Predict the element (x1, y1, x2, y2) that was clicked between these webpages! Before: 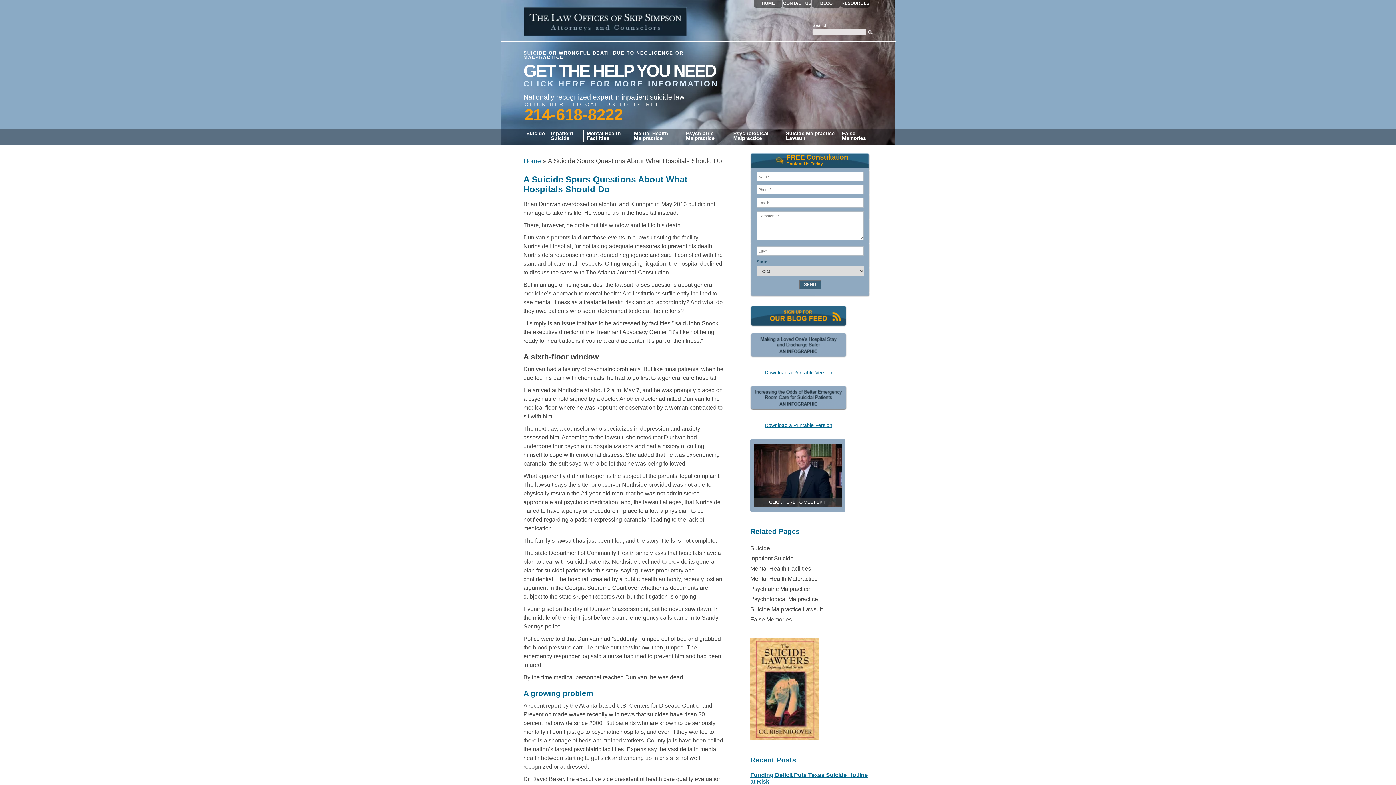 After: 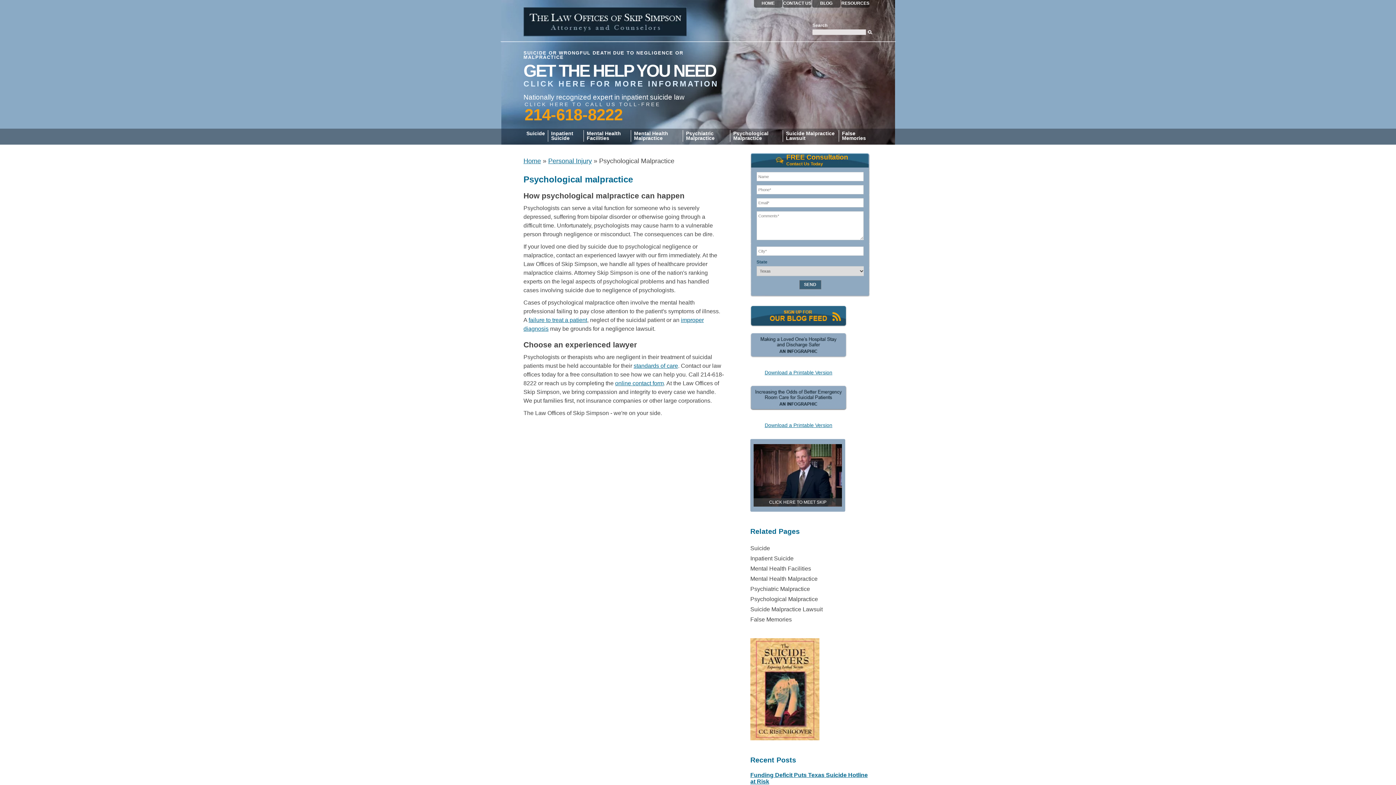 Action: label: Psychological Malpractice bbox: (750, 596, 818, 602)